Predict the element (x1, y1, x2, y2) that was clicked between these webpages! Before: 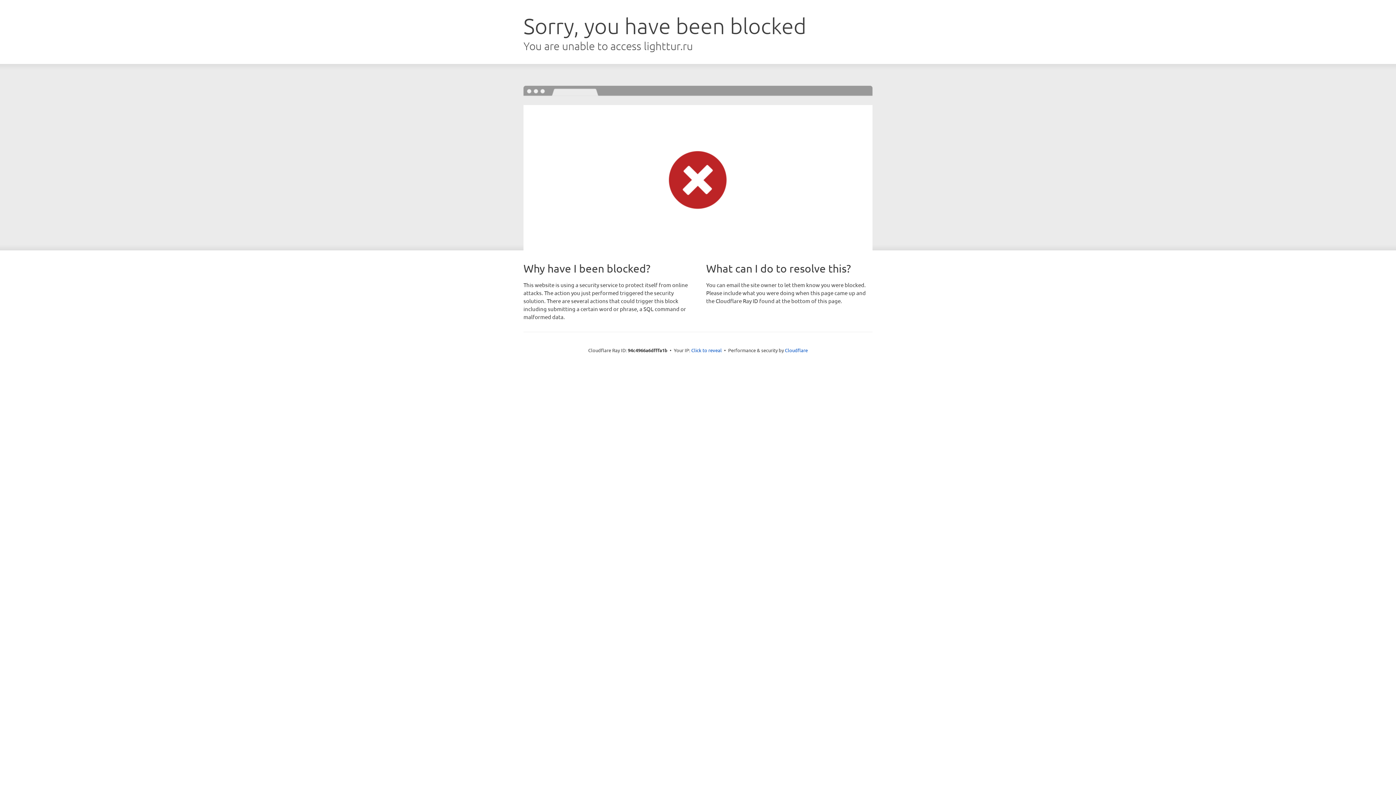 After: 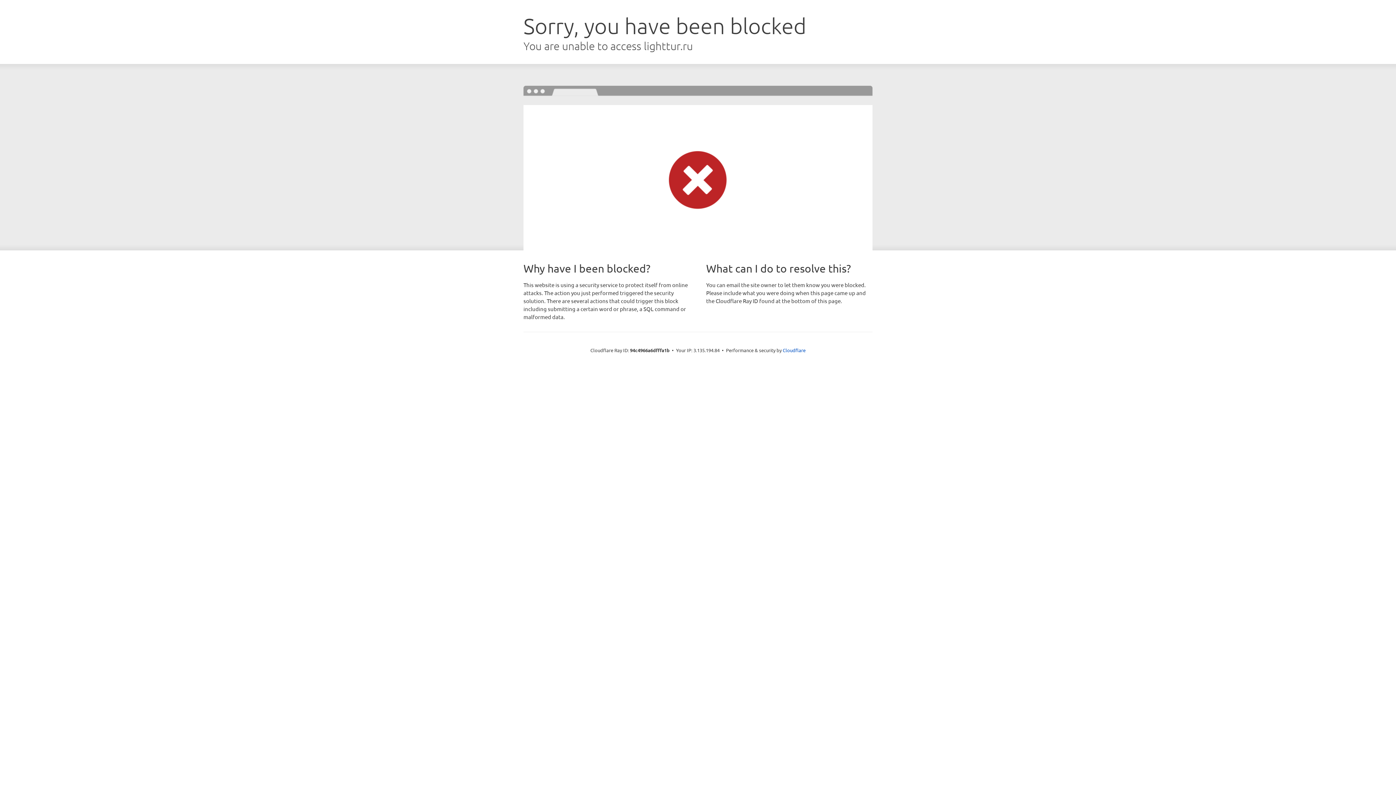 Action: label: Click to reveal bbox: (691, 346, 722, 353)